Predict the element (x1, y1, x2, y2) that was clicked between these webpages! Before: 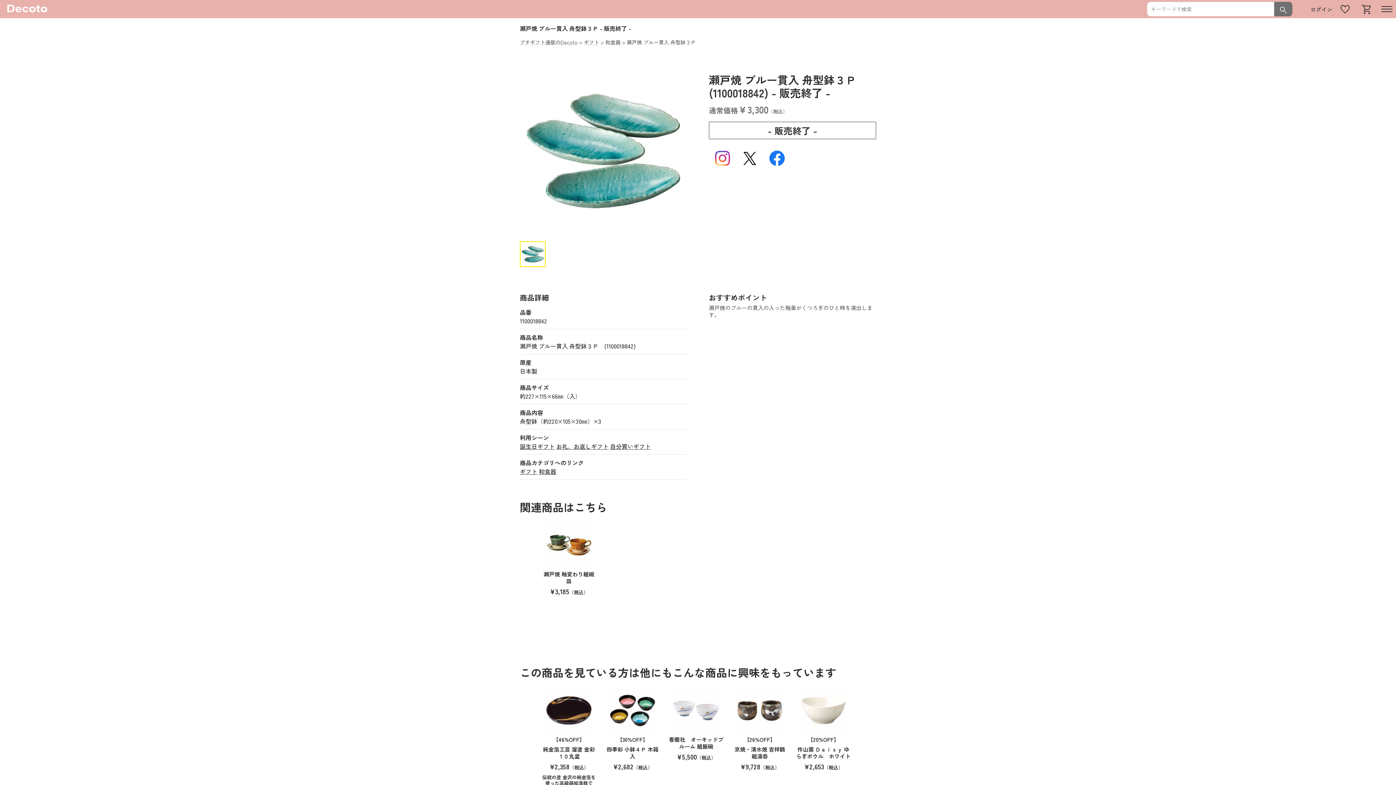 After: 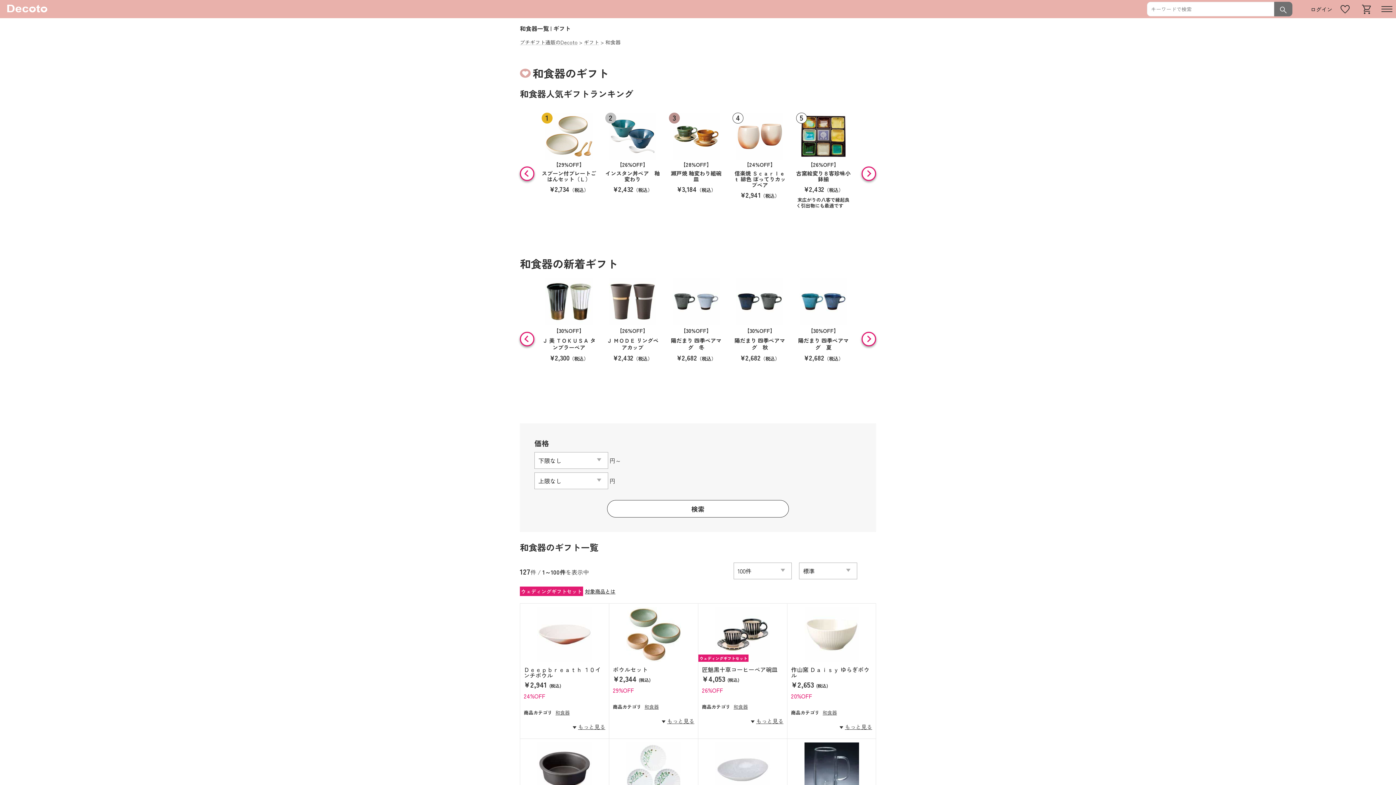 Action: bbox: (538, 467, 556, 476) label: 和食器